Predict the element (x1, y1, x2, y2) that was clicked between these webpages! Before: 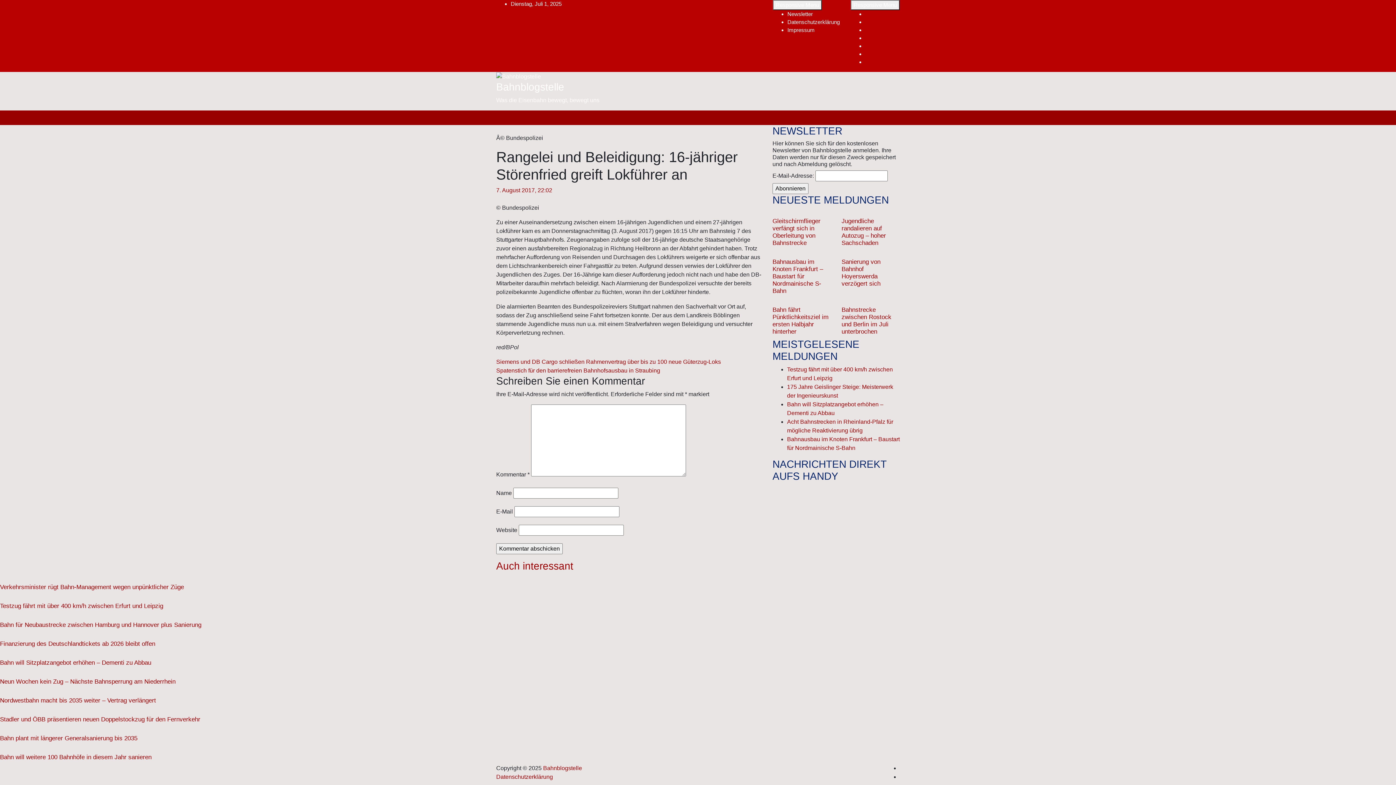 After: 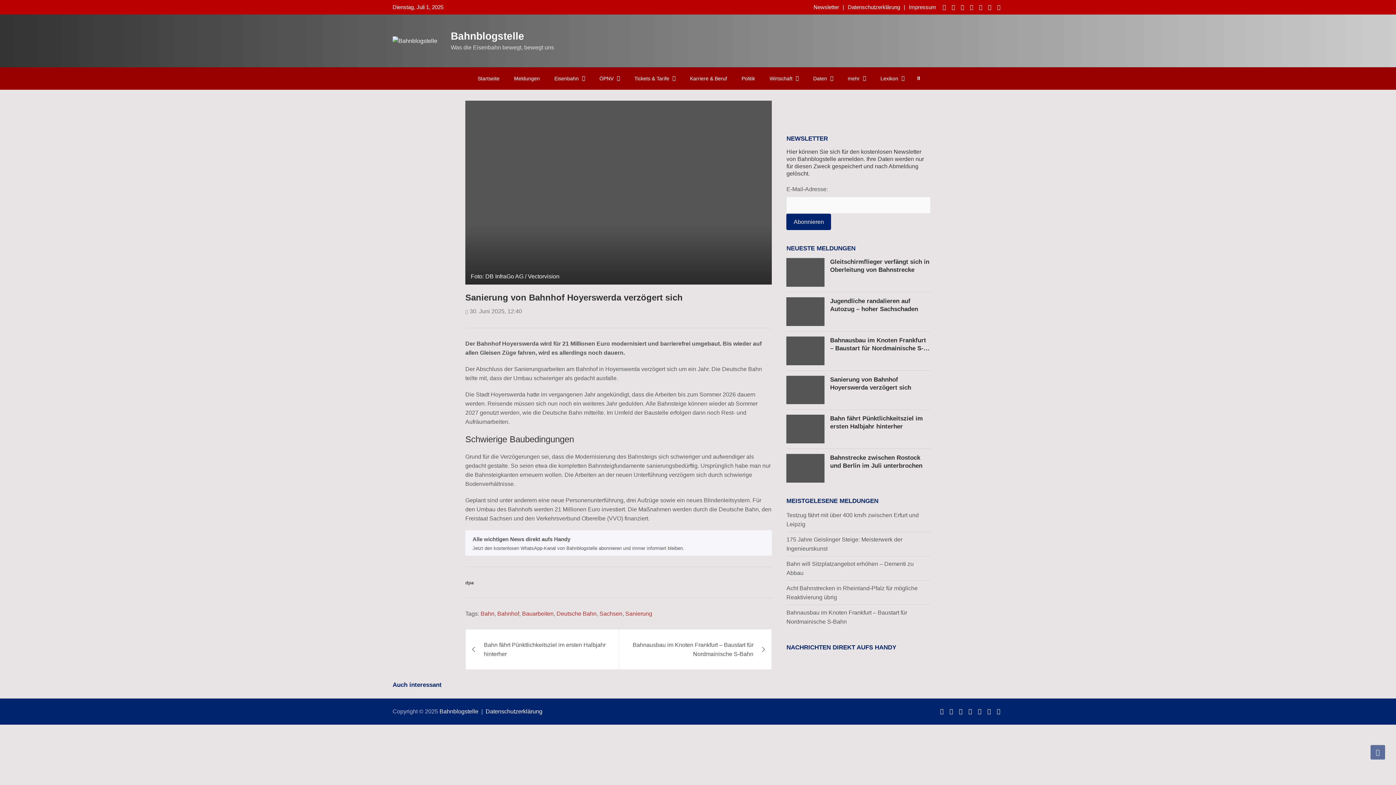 Action: label: Sanierung von Bahnhof Hoyerswerda verzögert sich bbox: (841, 258, 880, 287)